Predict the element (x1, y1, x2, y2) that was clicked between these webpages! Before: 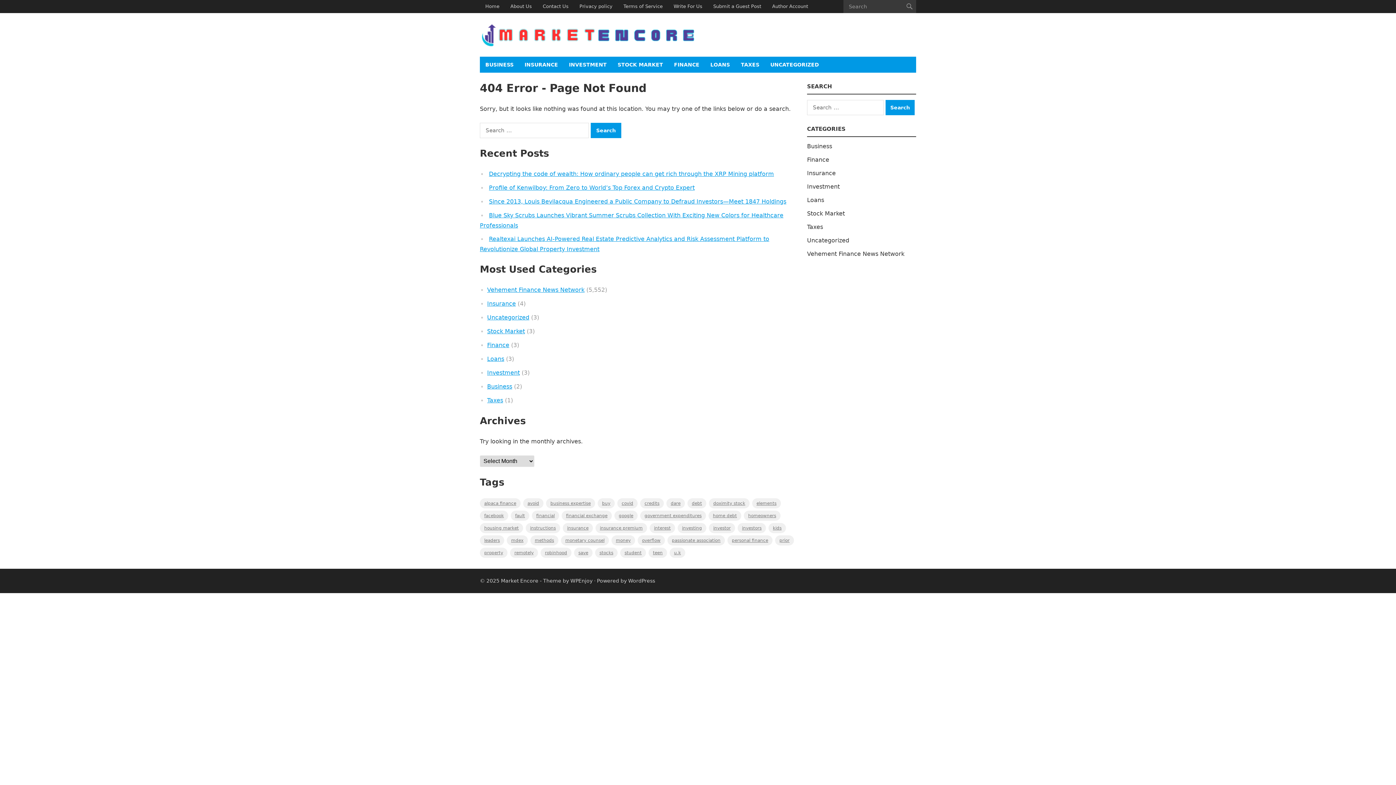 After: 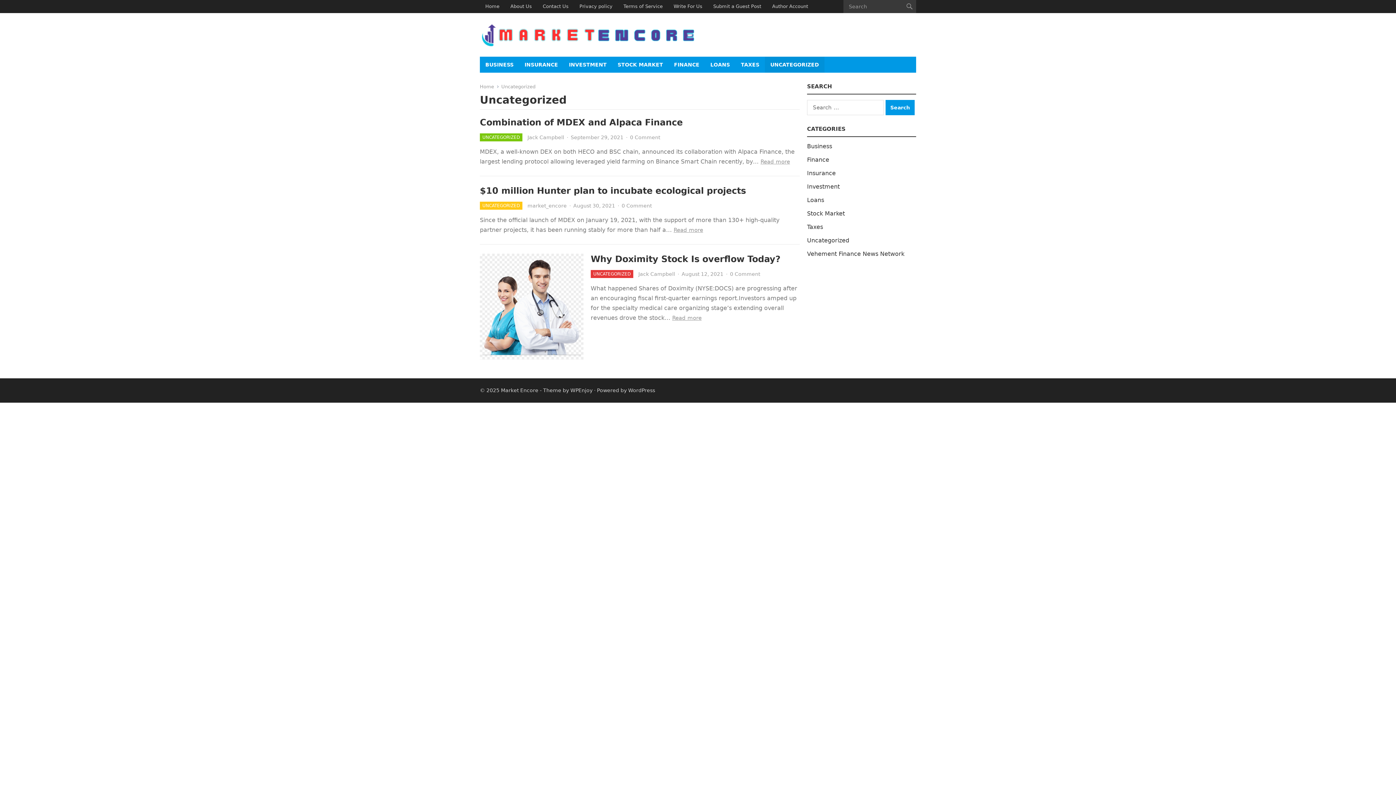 Action: bbox: (765, 56, 824, 72) label: UNCATEGORIZED